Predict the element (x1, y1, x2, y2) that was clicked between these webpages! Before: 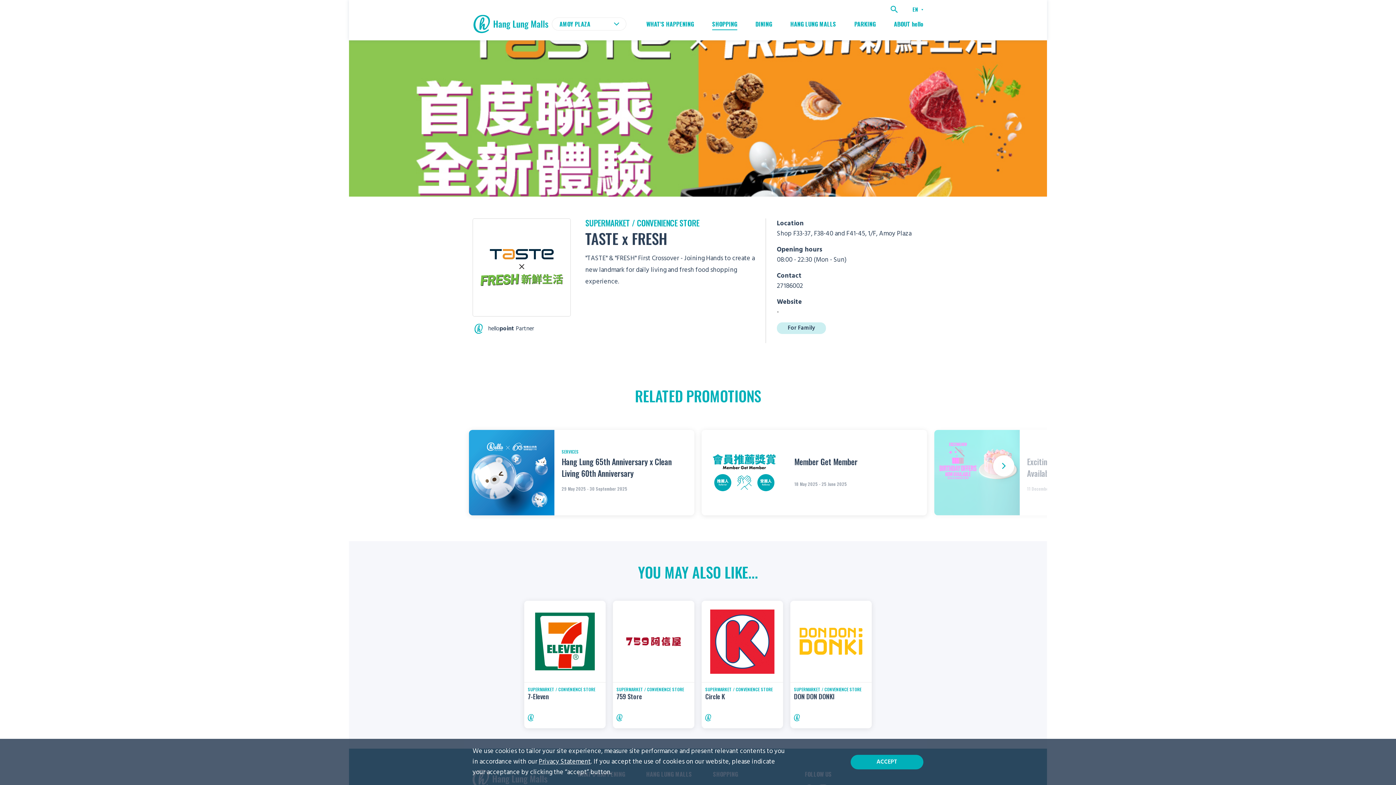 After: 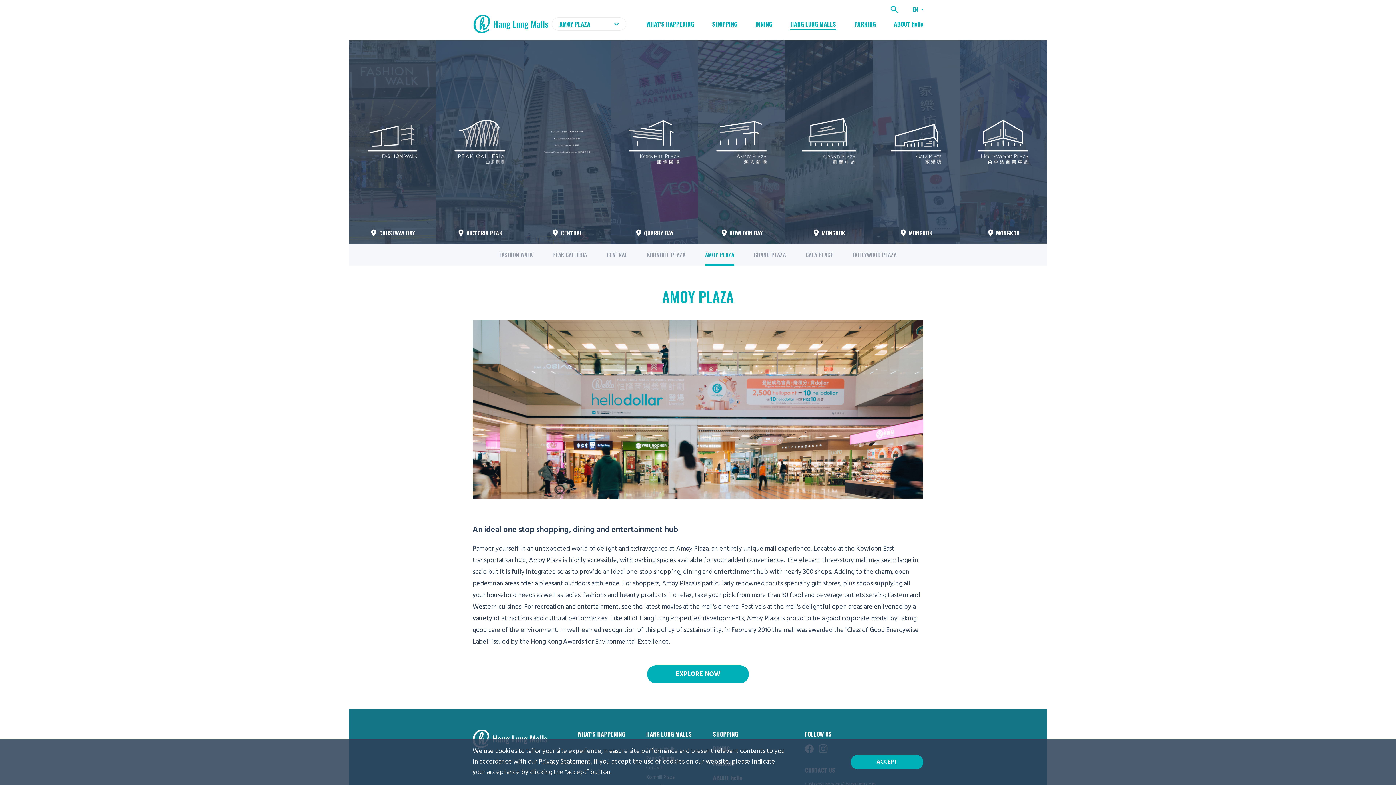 Action: bbox: (790, 19, 836, 28) label: HANG LUNG MALLS